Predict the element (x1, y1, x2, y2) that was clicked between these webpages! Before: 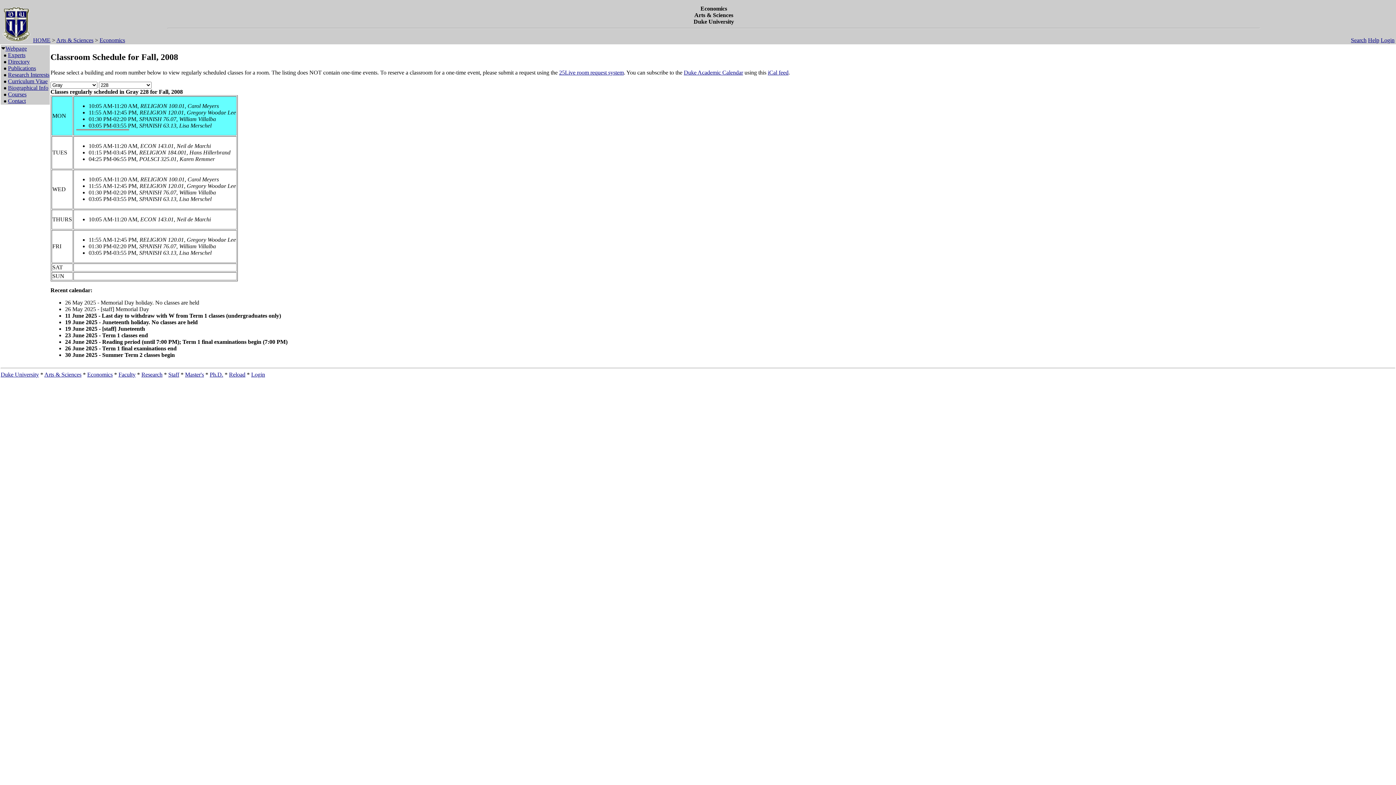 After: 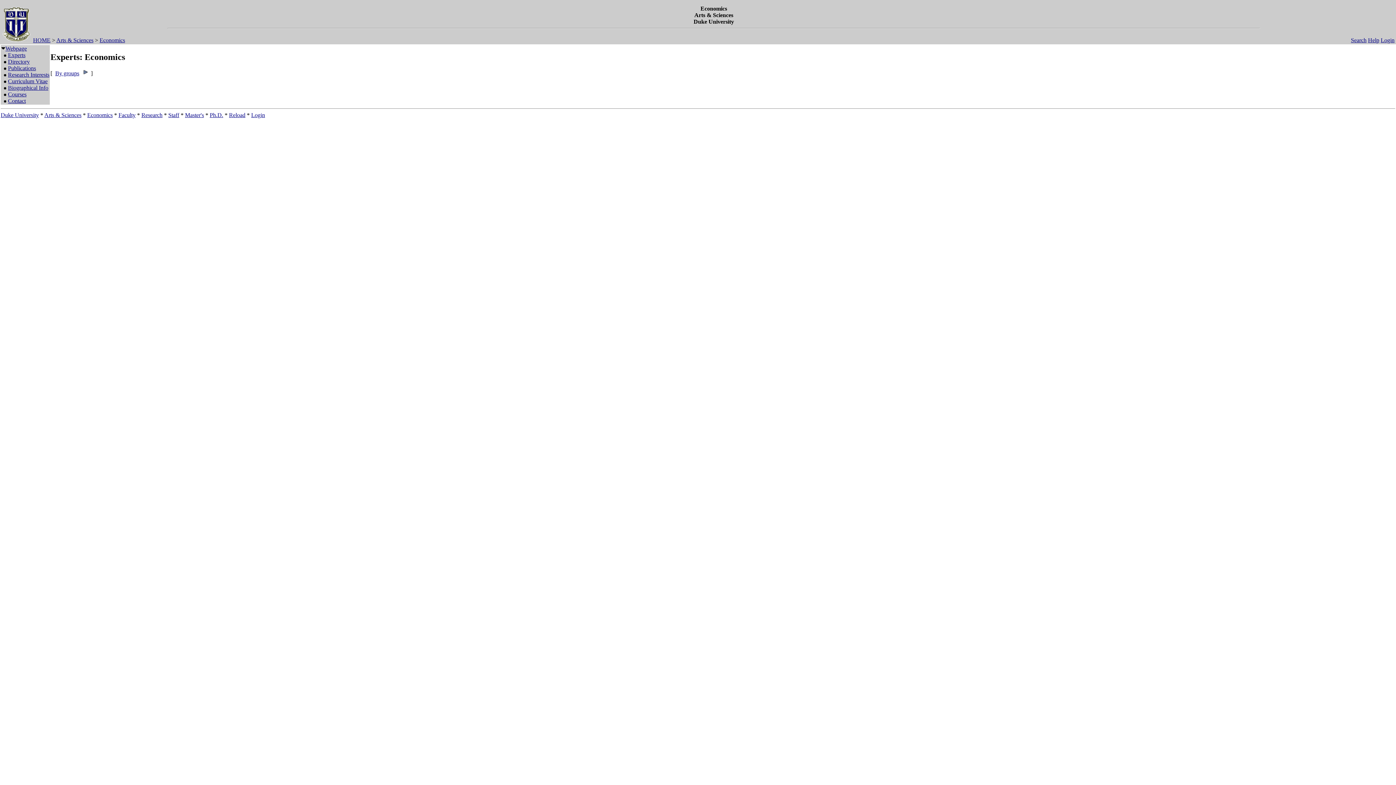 Action: label: Experts bbox: (8, 52, 25, 58)